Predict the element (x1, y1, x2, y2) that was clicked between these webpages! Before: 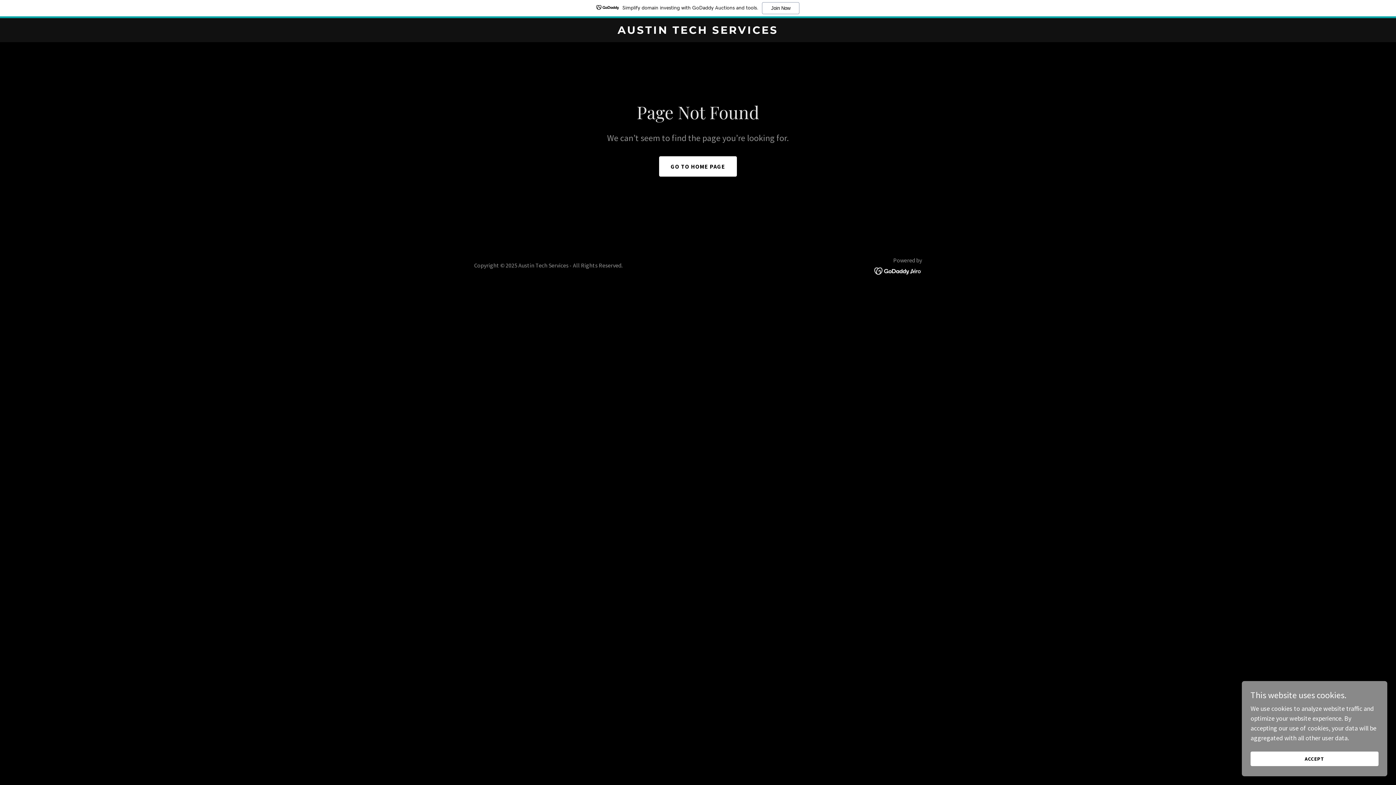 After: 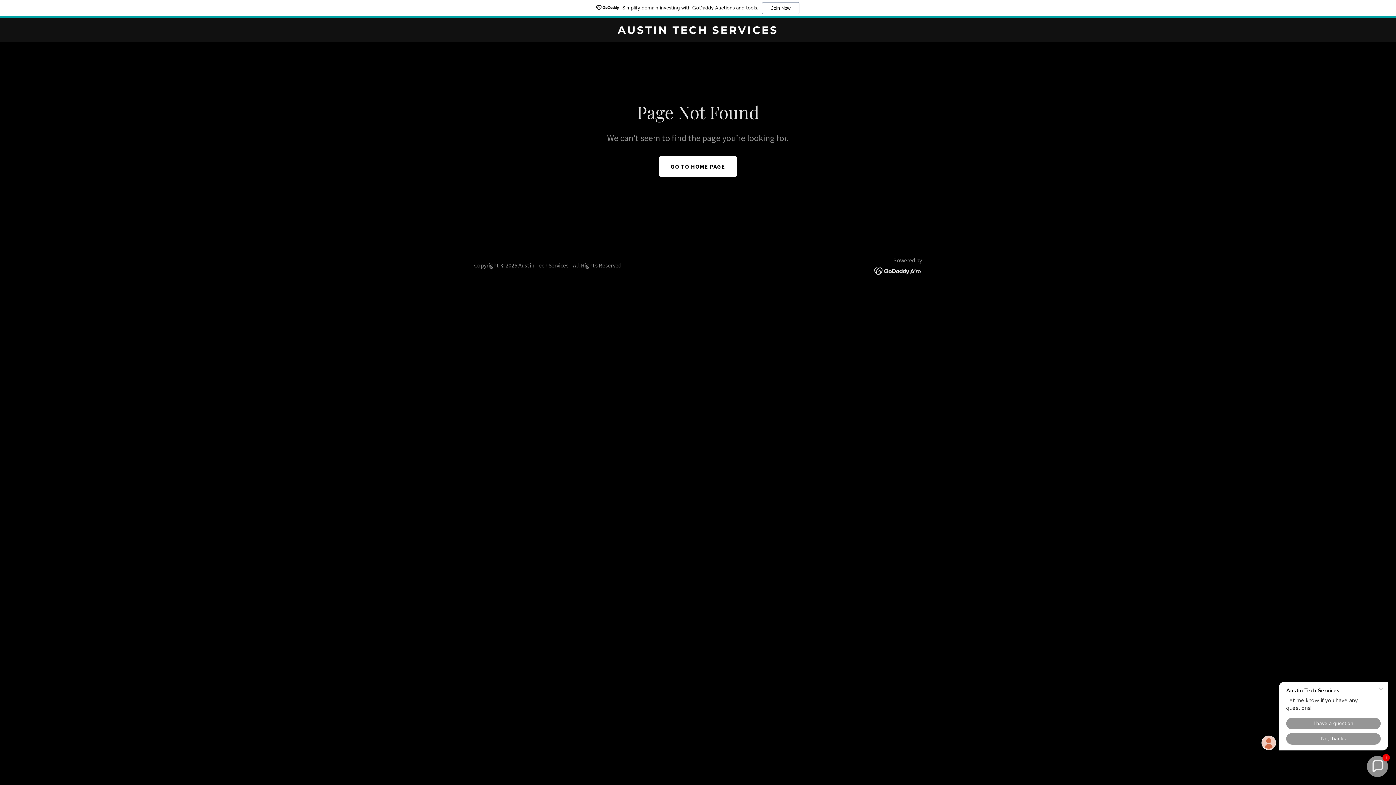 Action: bbox: (1250, 752, 1378, 766) label: ACCEPT